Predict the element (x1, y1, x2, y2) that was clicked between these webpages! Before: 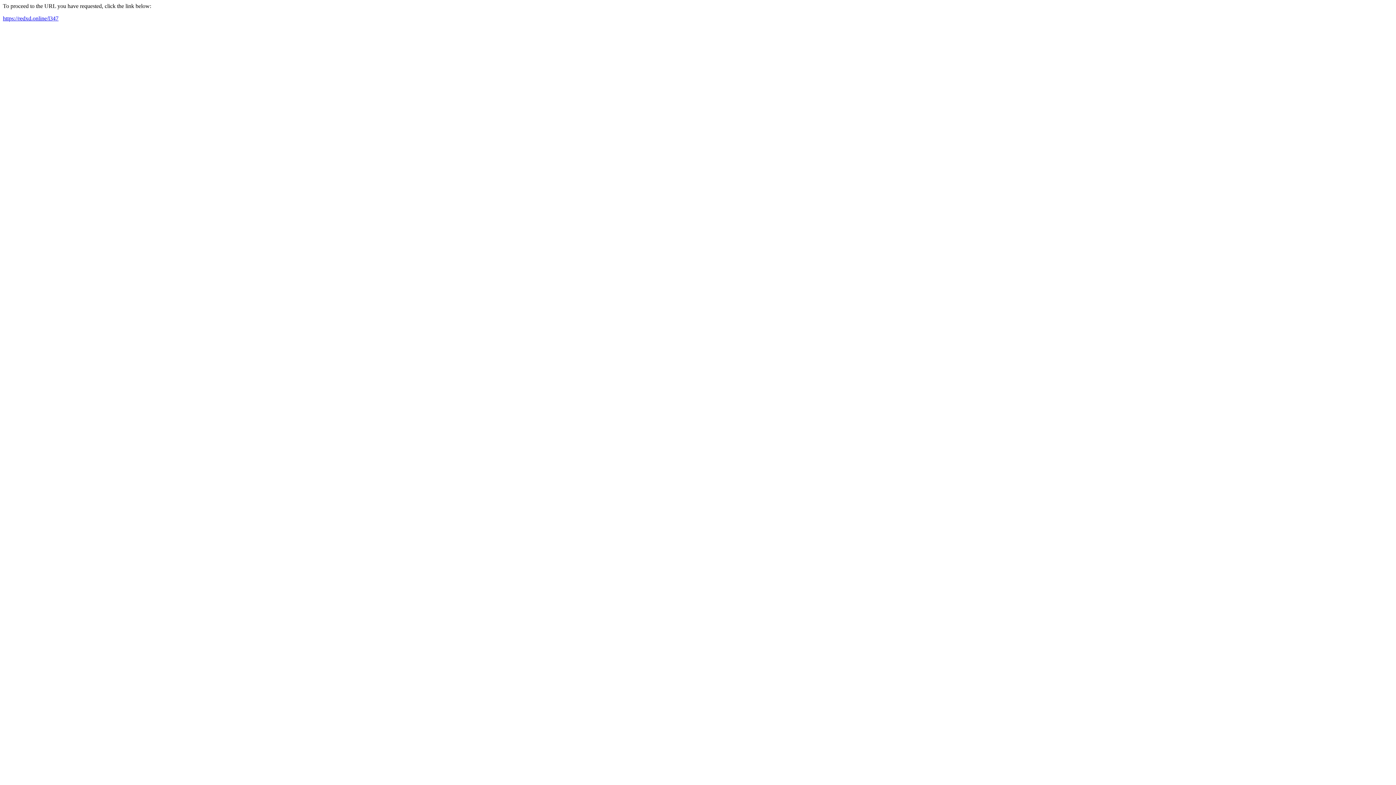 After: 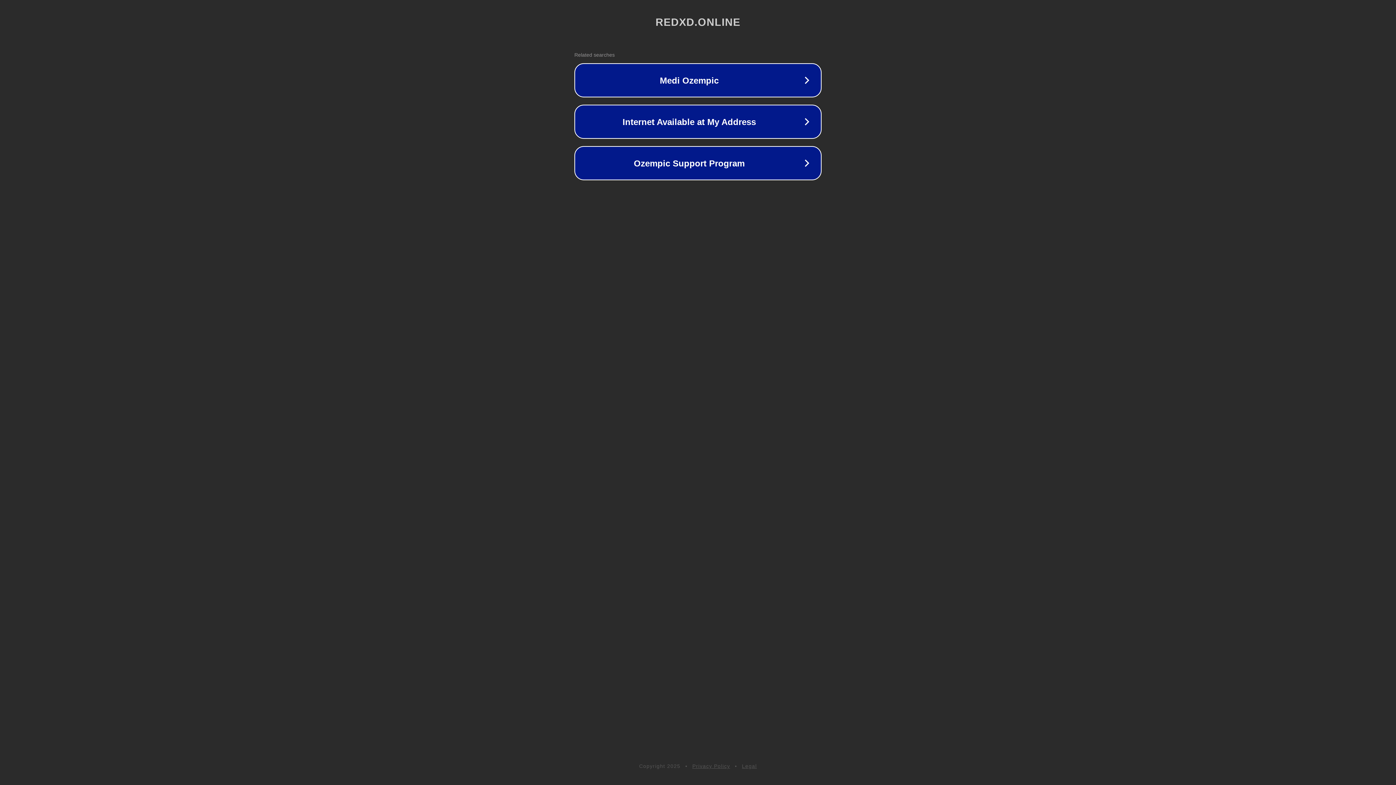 Action: label: https://redxd.online/l347 bbox: (2, 15, 58, 21)